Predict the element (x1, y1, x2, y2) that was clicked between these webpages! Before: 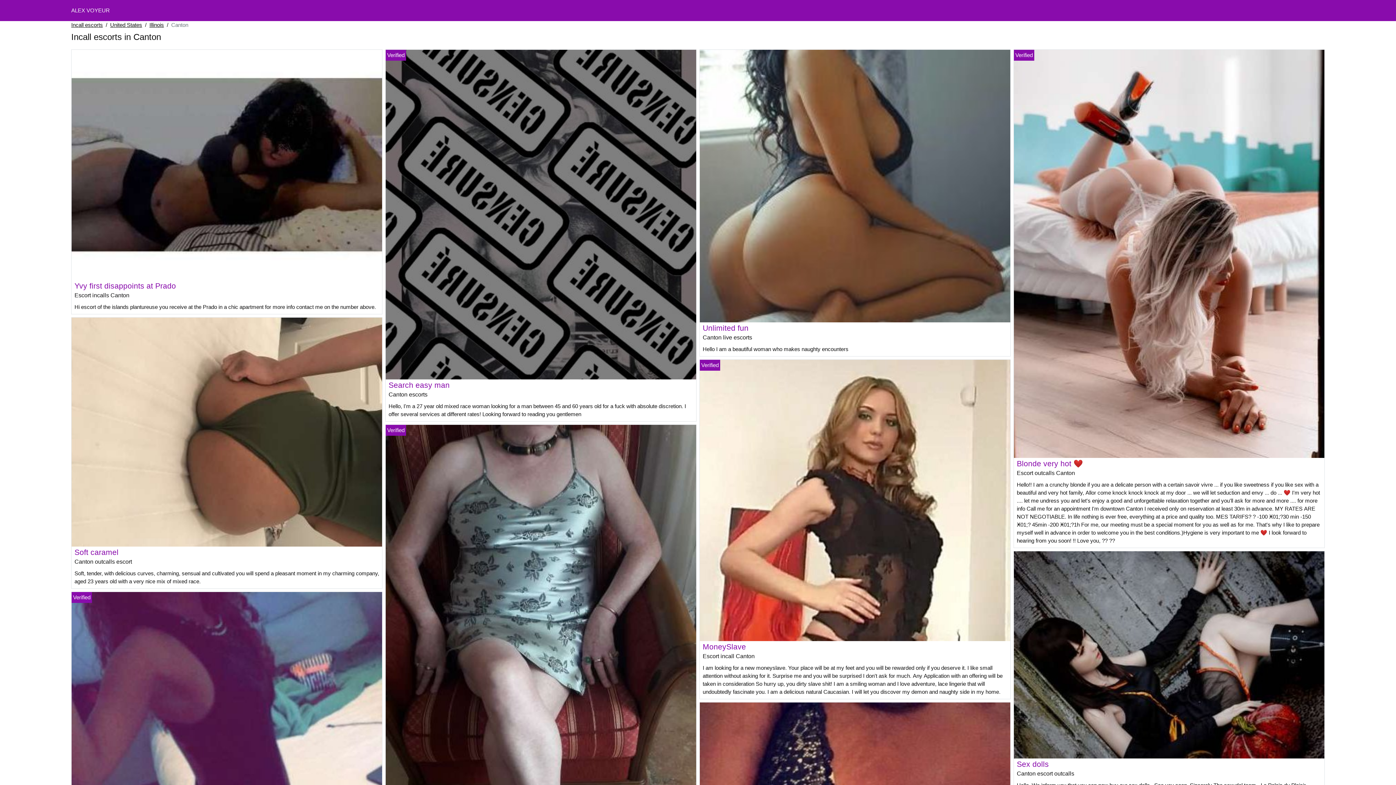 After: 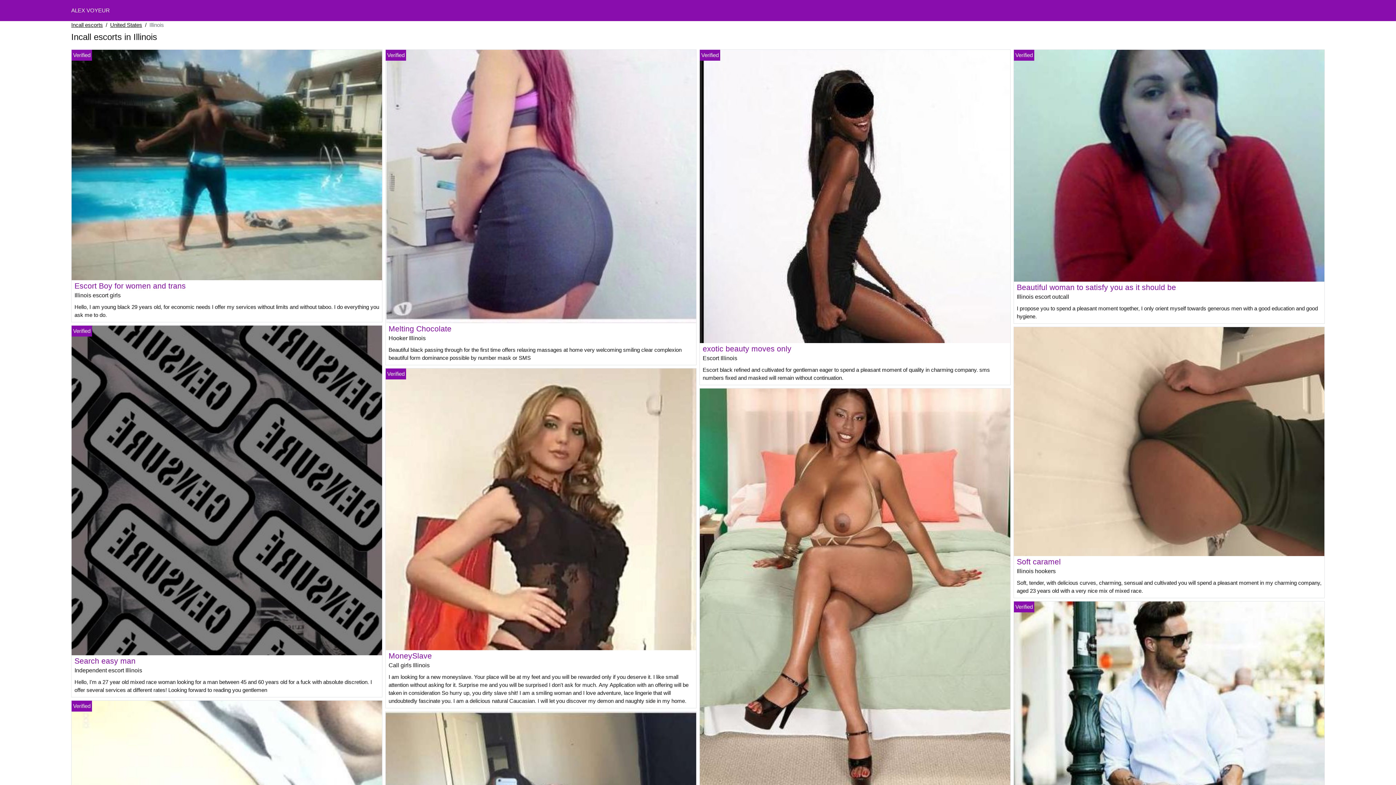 Action: label: Illinois bbox: (149, 21, 164, 29)